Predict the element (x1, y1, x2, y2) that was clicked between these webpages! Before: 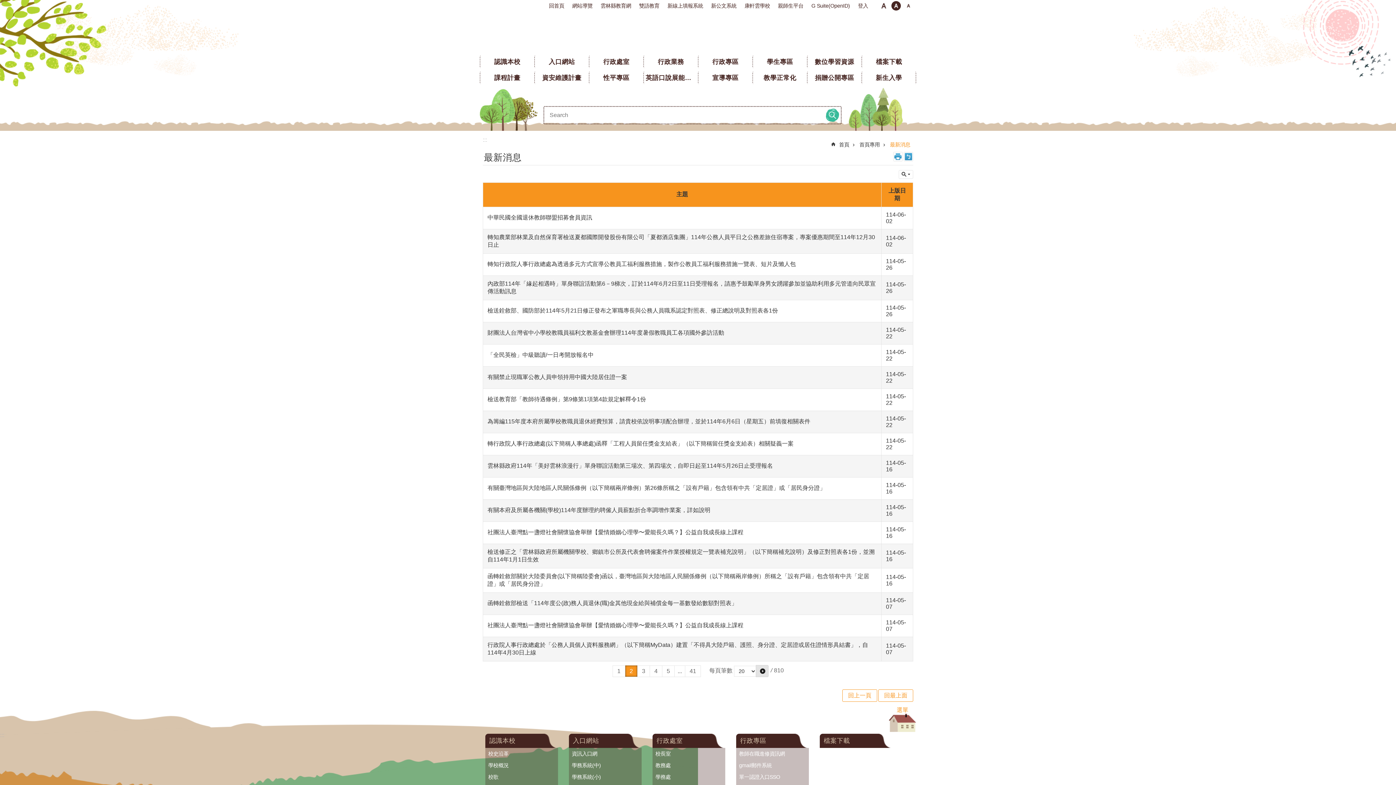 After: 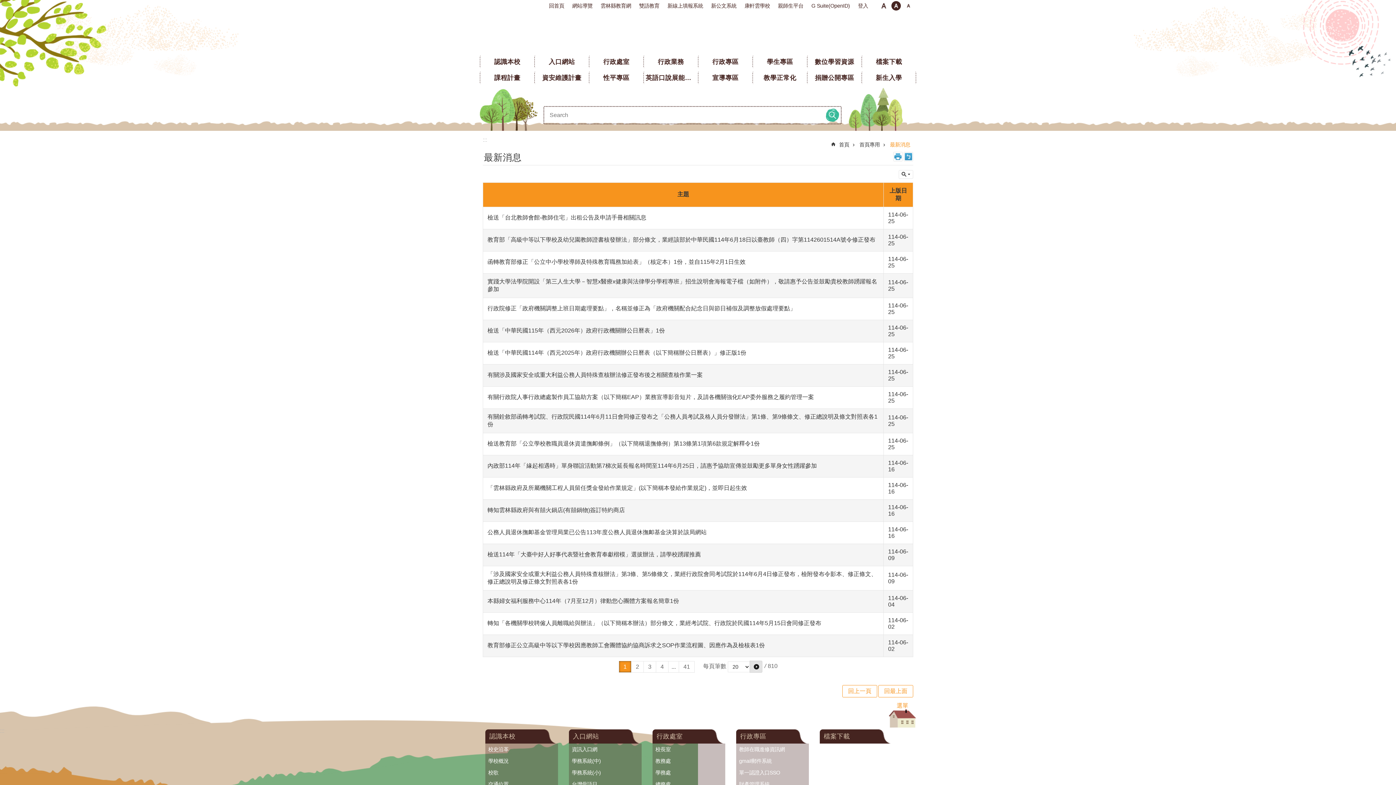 Action: bbox: (613, 665, 625, 677) label: 1